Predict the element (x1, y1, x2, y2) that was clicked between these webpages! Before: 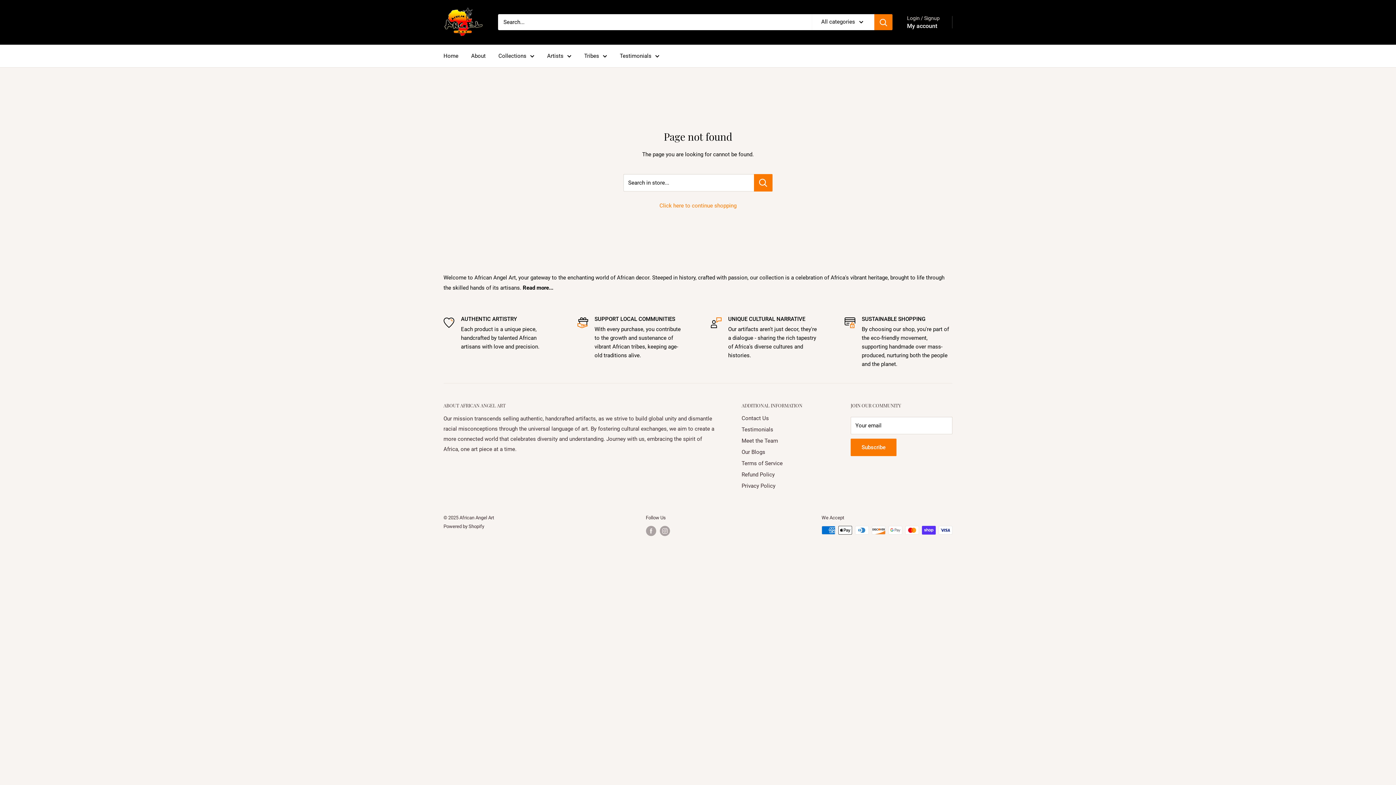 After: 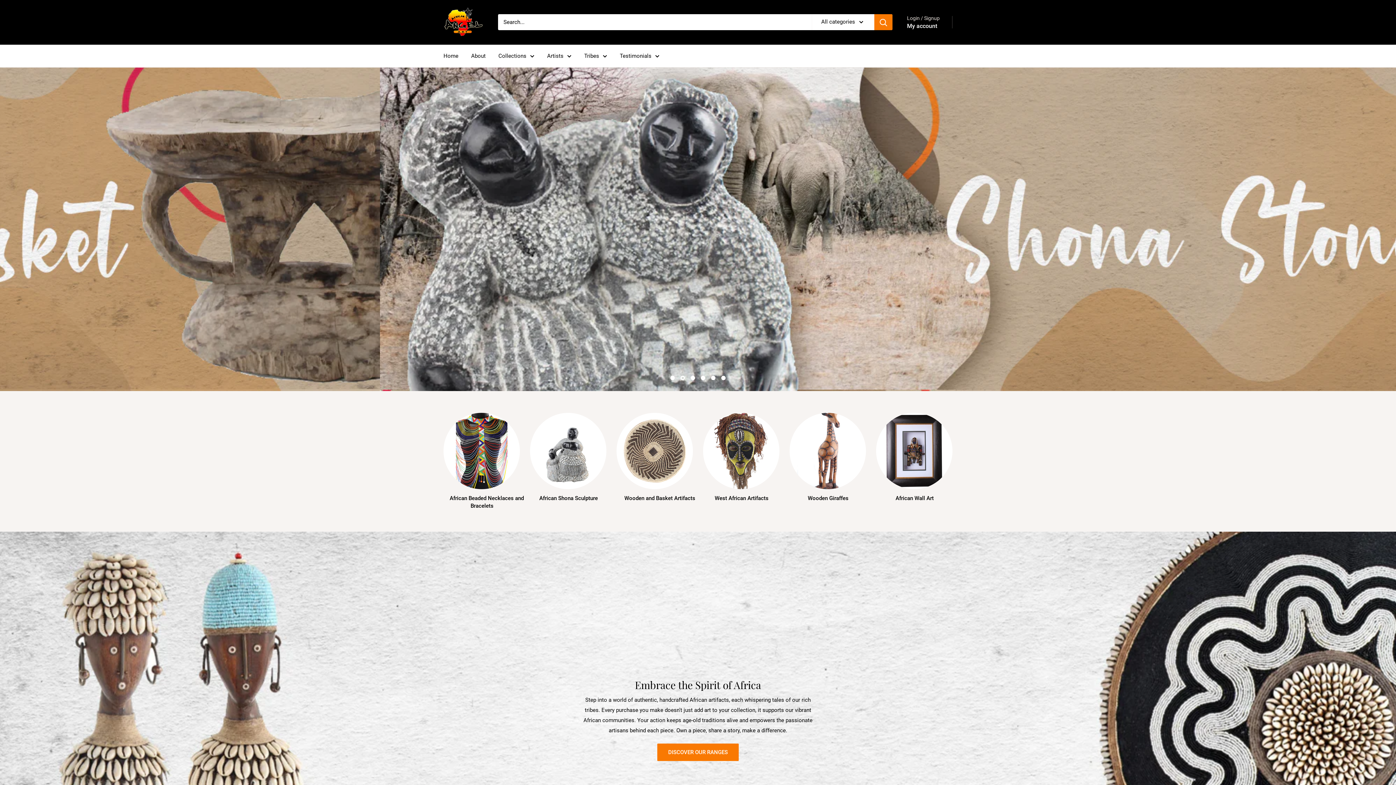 Action: label: African Angel Art bbox: (443, 7, 483, 37)